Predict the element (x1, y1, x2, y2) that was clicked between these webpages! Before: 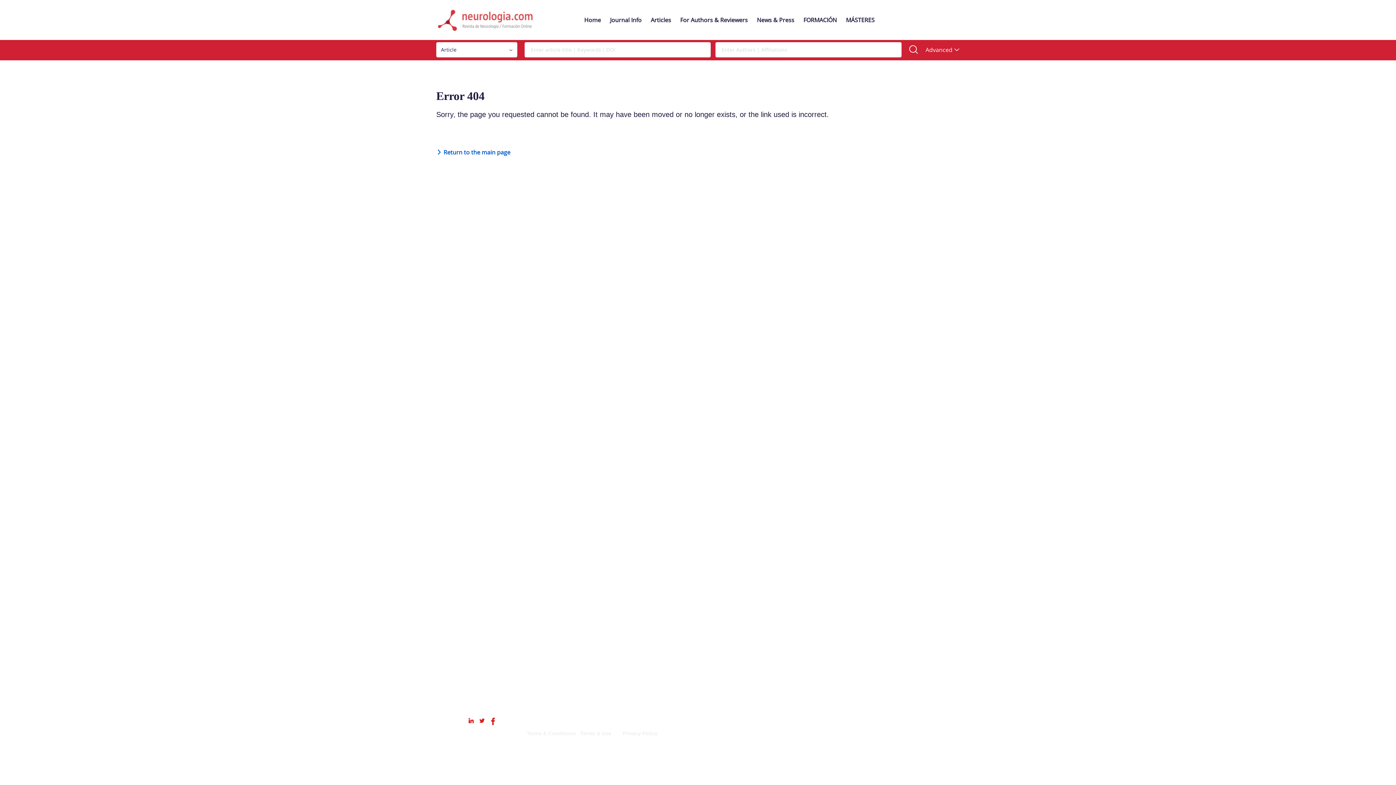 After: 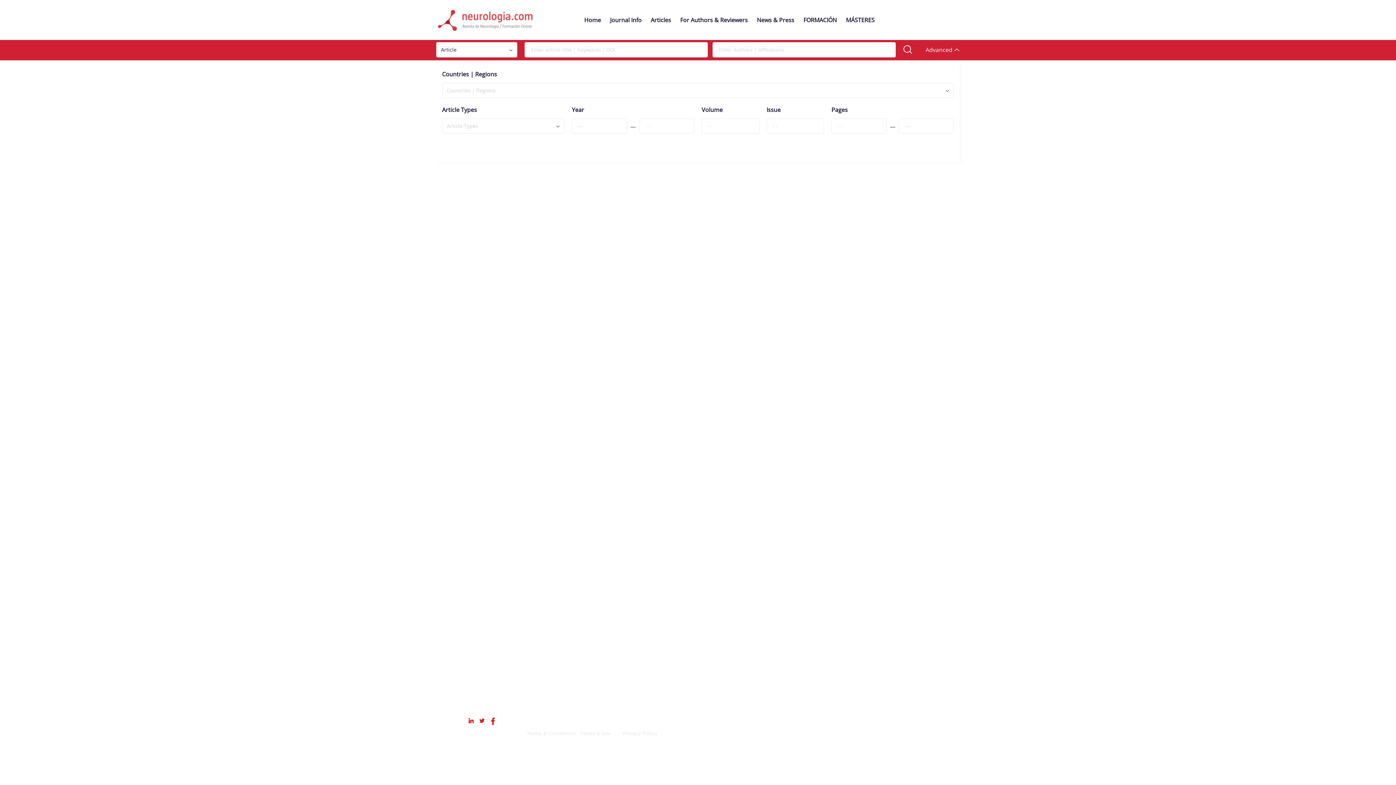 Action: label: Advanced  bbox: (925, 42, 959, 58)